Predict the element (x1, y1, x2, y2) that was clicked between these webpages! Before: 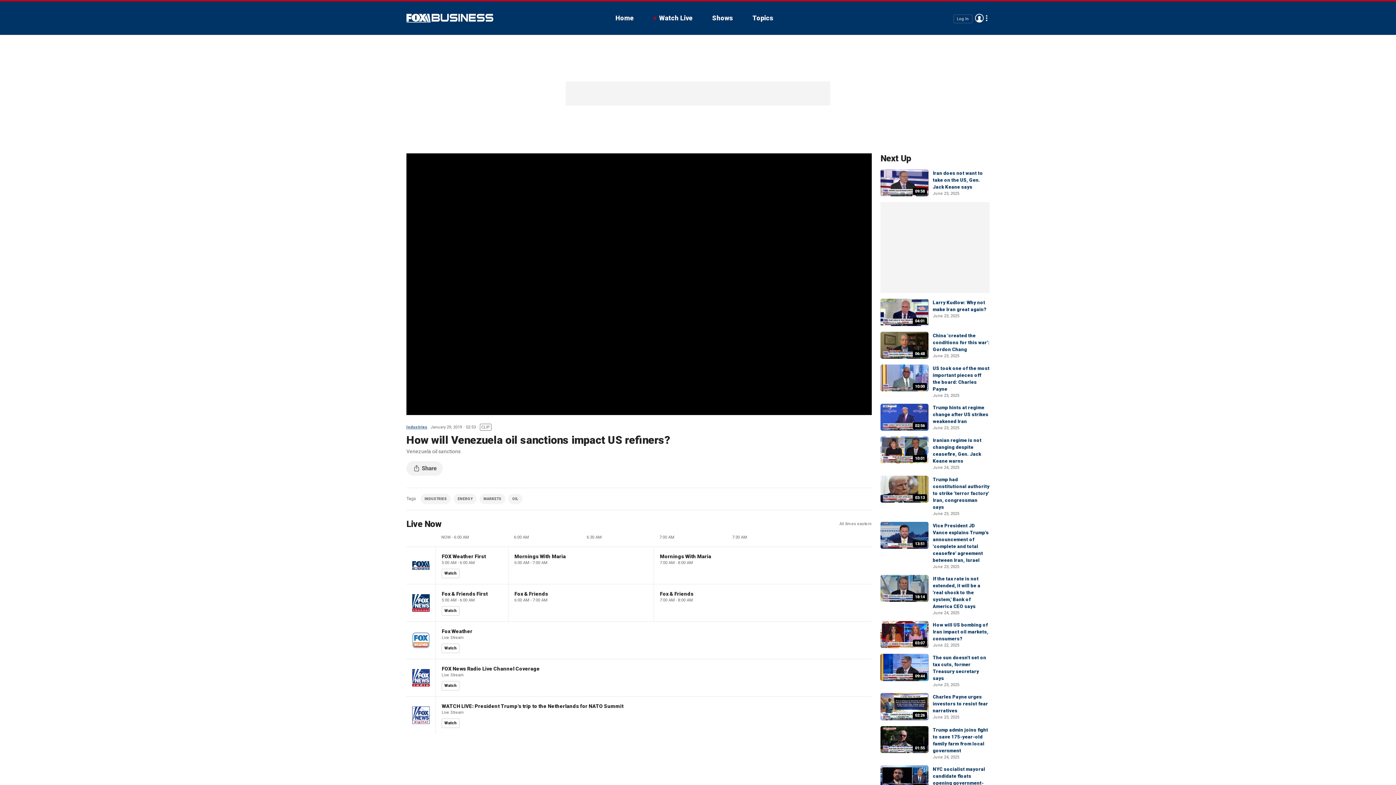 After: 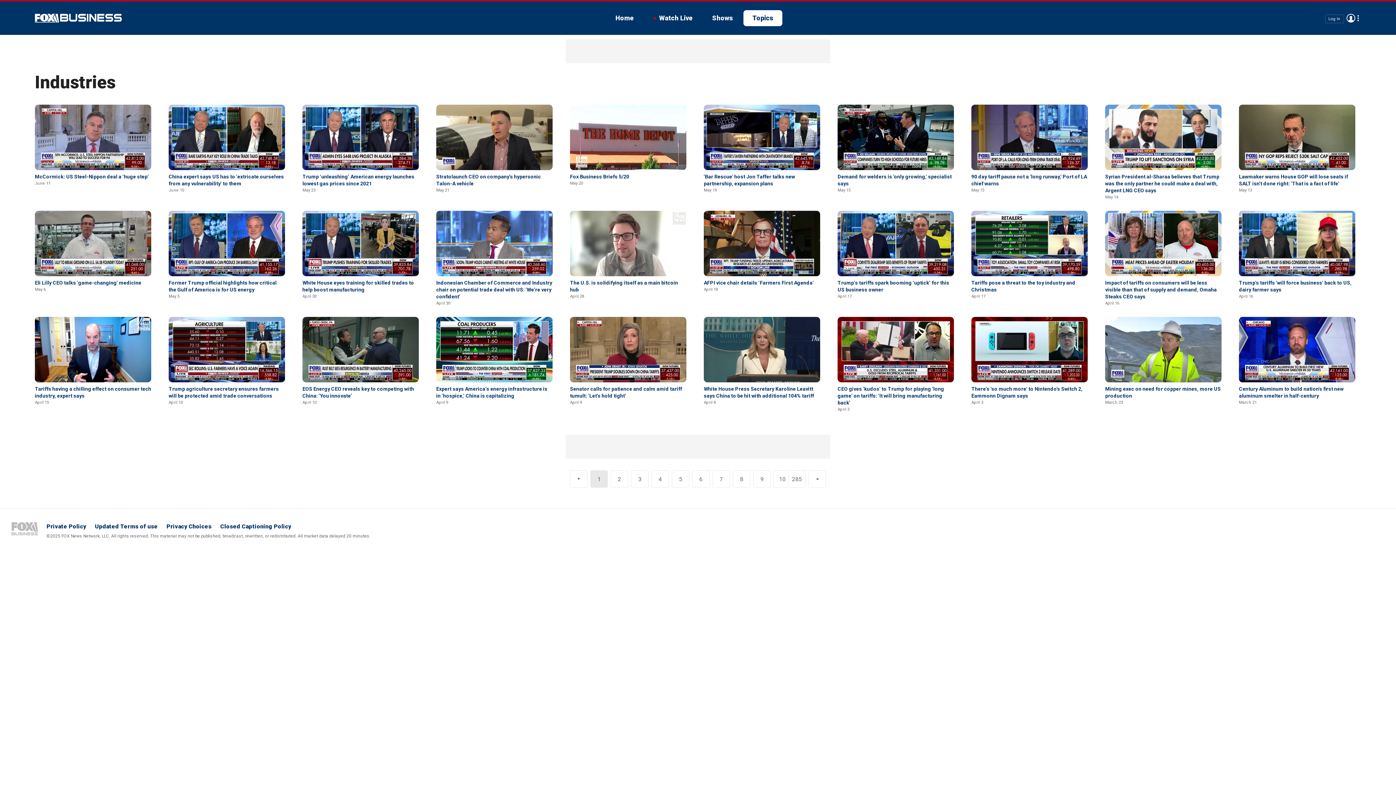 Action: bbox: (424, 497, 446, 501) label: INDUSTRIES